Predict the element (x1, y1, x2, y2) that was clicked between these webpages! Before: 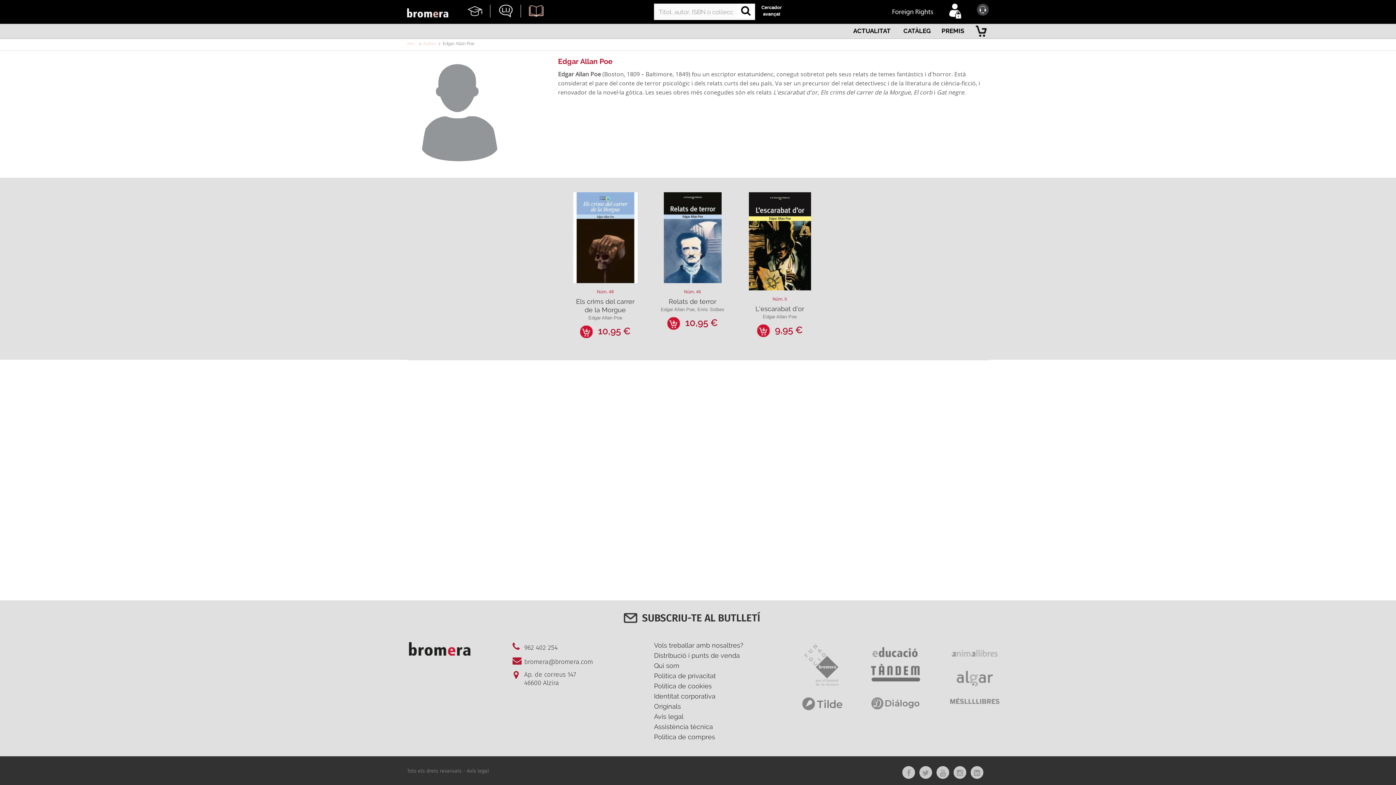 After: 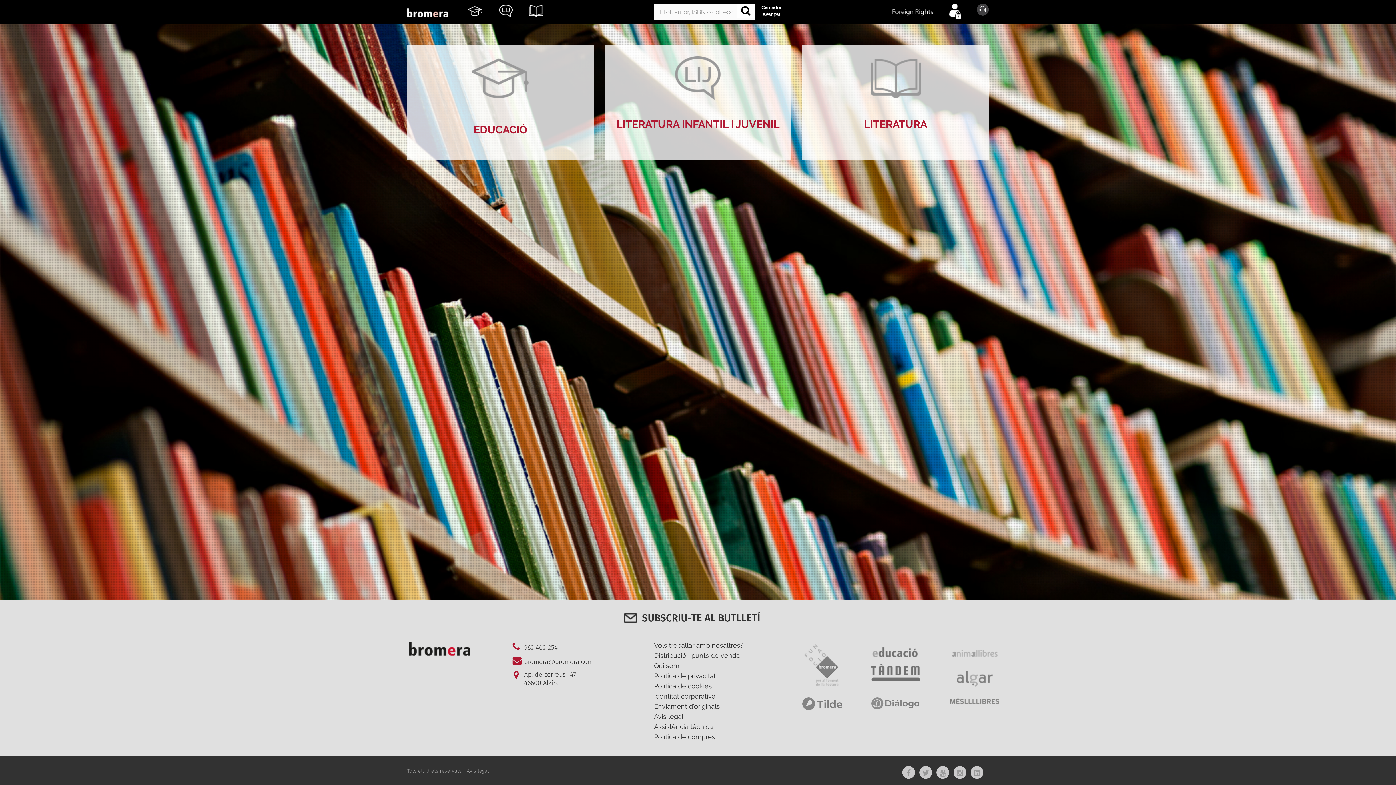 Action: bbox: (407, 7, 468, 12)